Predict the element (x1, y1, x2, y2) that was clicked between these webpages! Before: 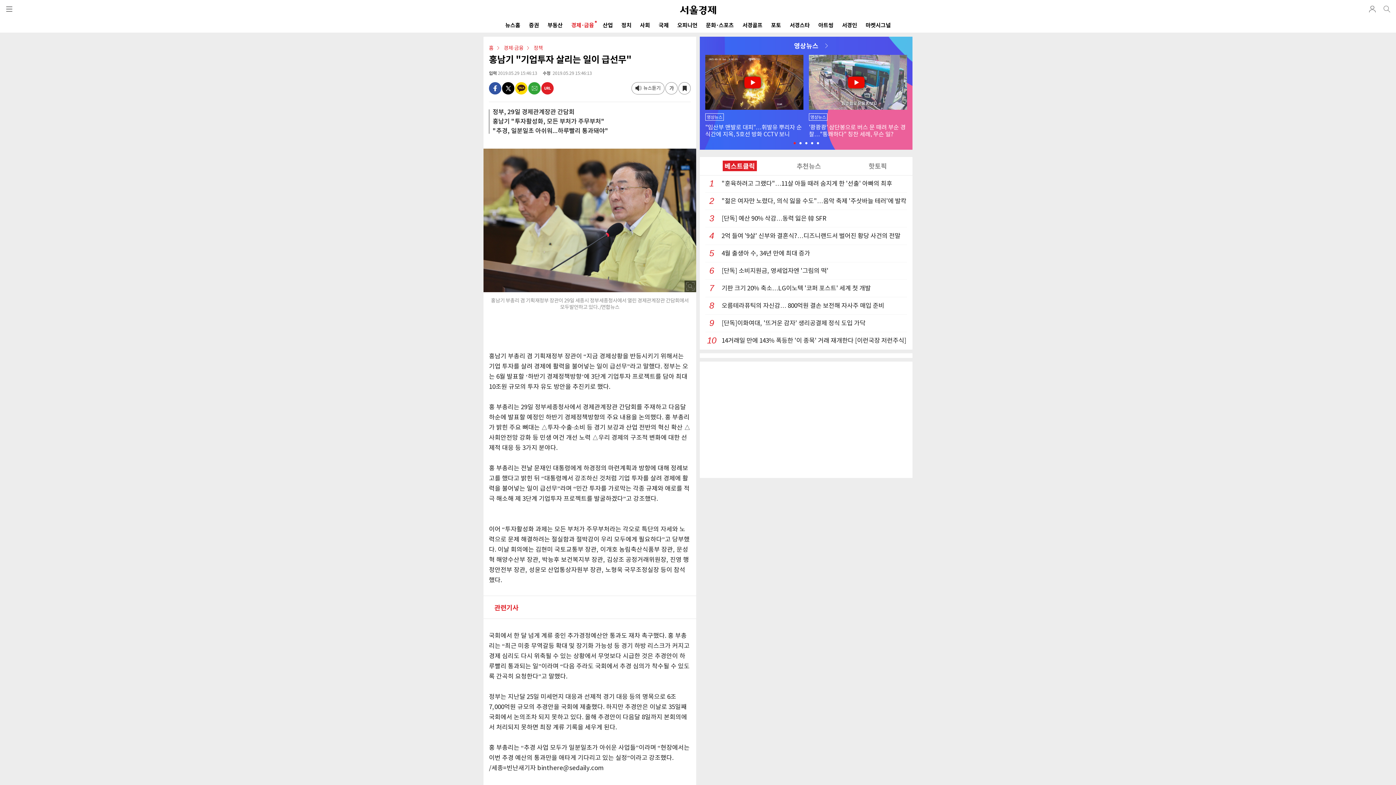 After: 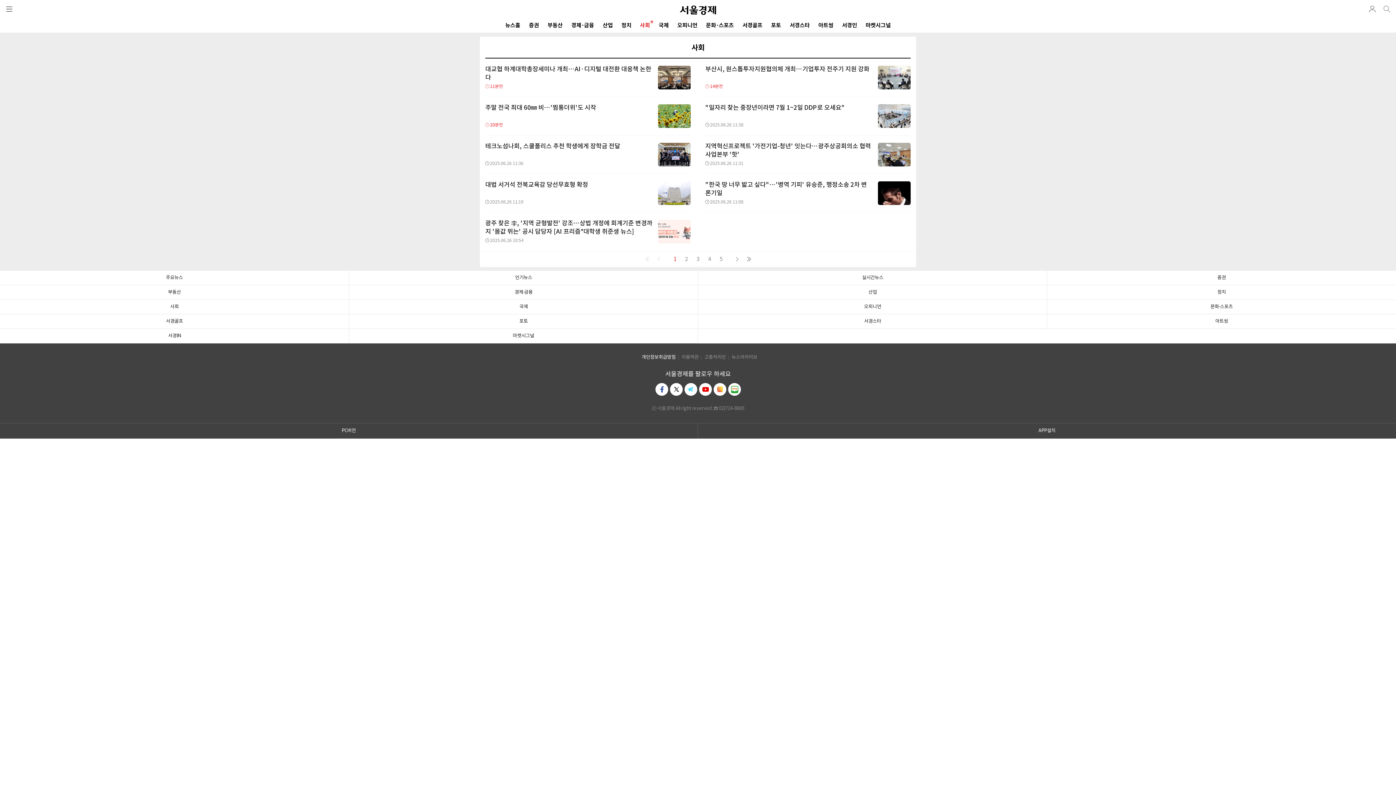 Action: label: 사회 bbox: (640, 18, 650, 32)